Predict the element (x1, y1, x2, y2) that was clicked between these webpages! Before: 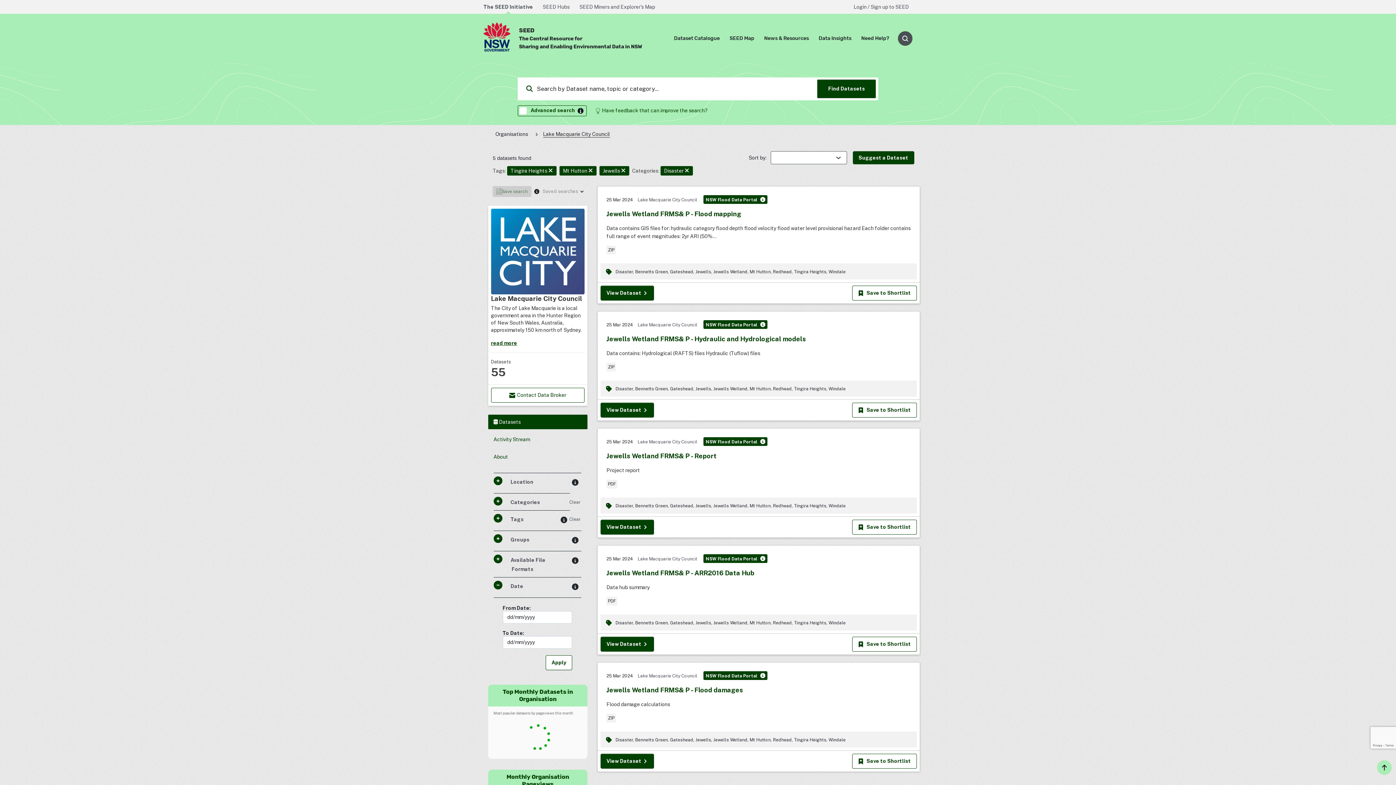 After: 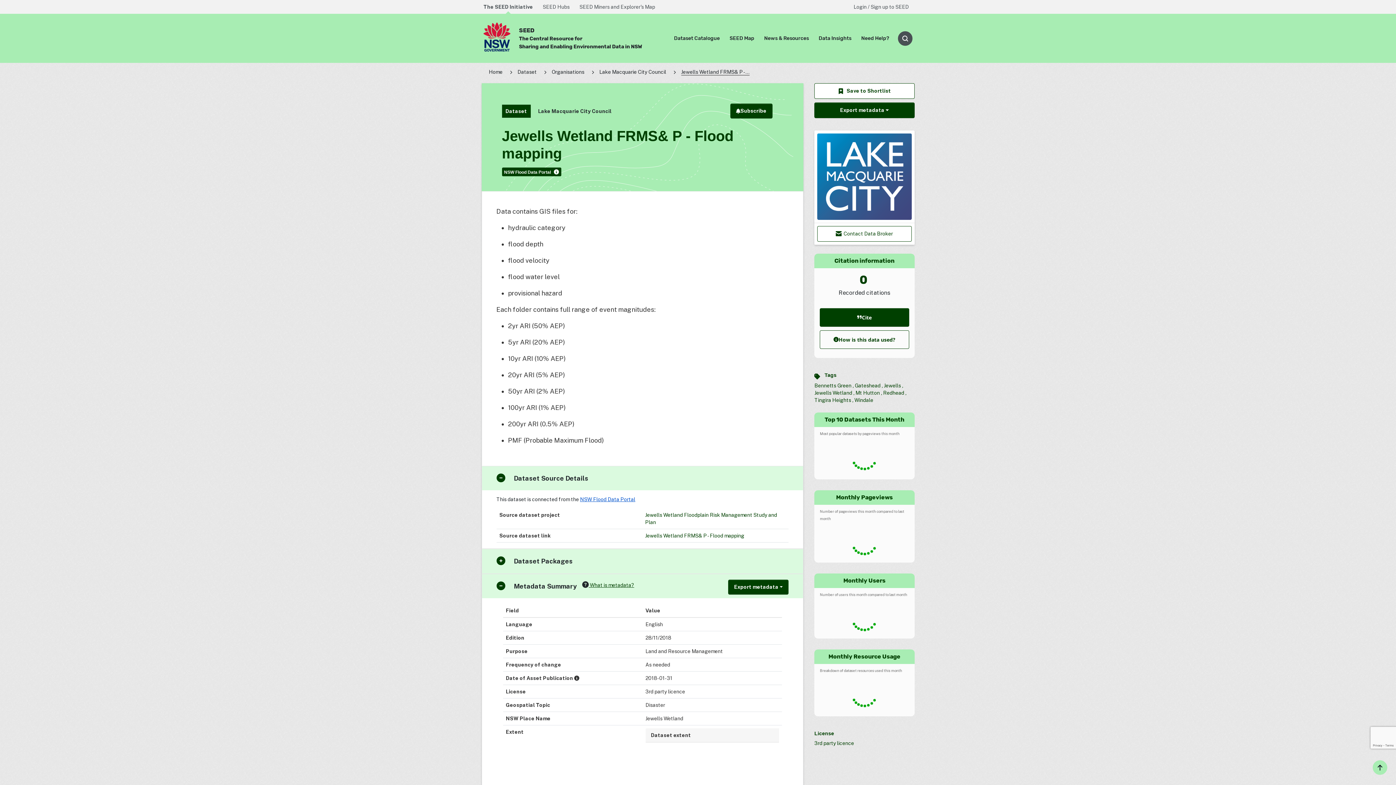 Action: bbox: (600, 285, 654, 300) label: View Dataset 